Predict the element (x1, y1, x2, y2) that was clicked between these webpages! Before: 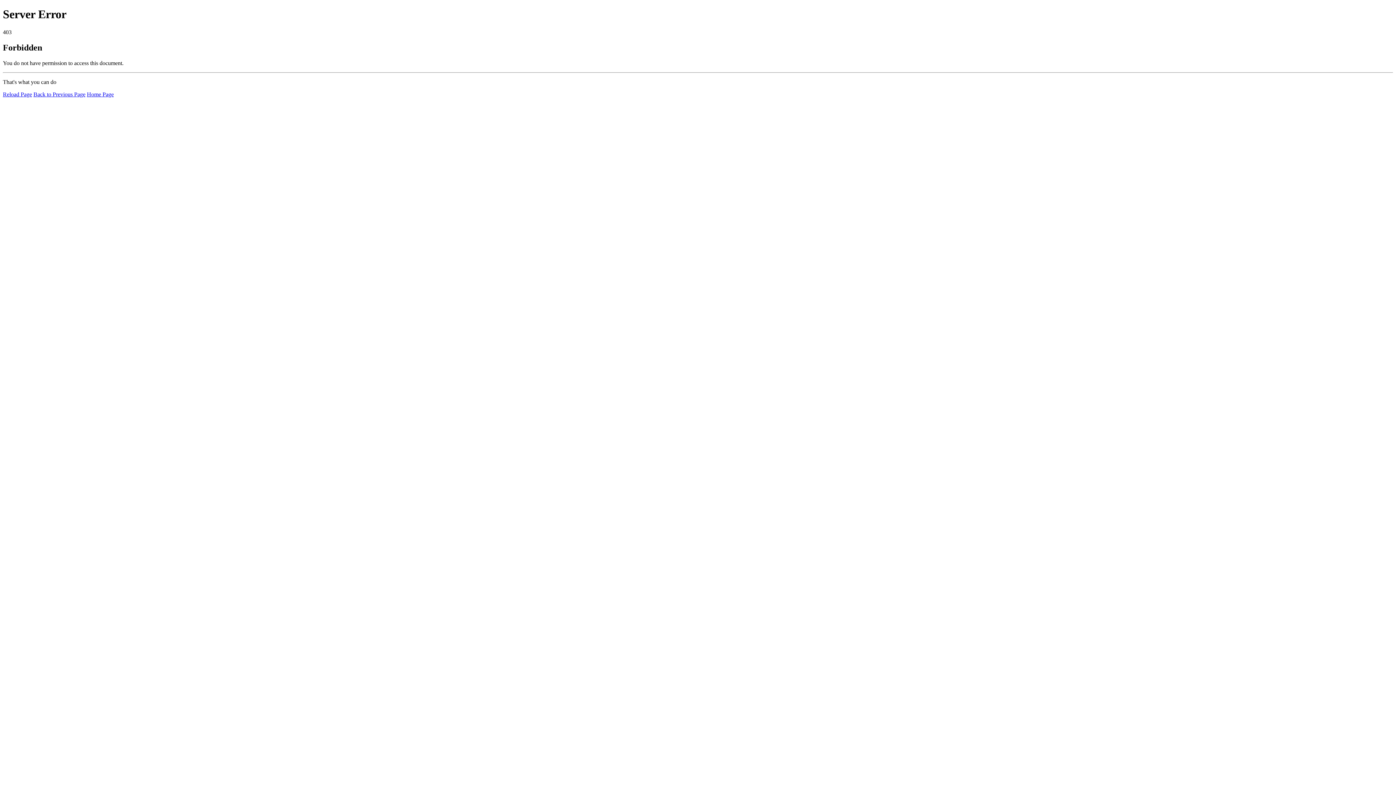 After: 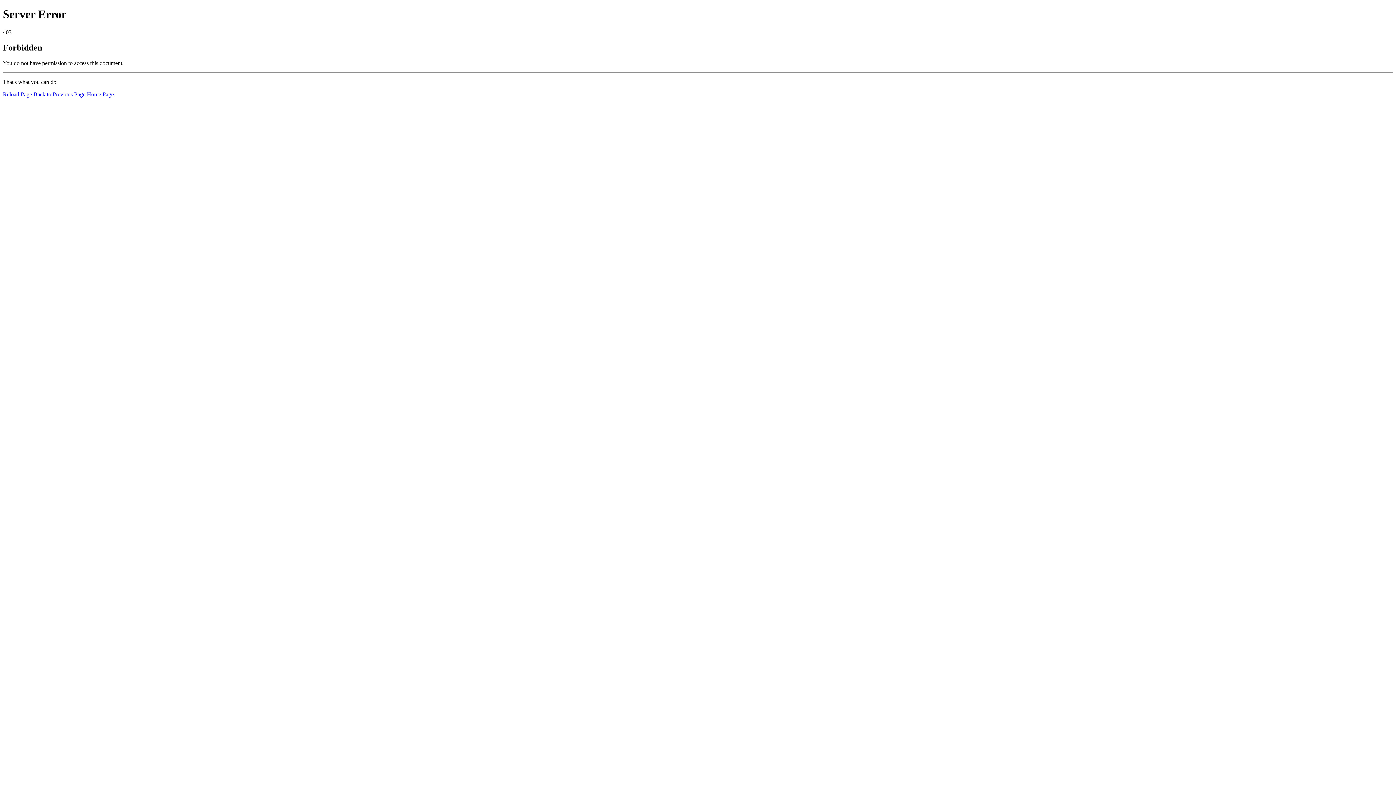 Action: bbox: (2, 91, 32, 97) label: Reload Page